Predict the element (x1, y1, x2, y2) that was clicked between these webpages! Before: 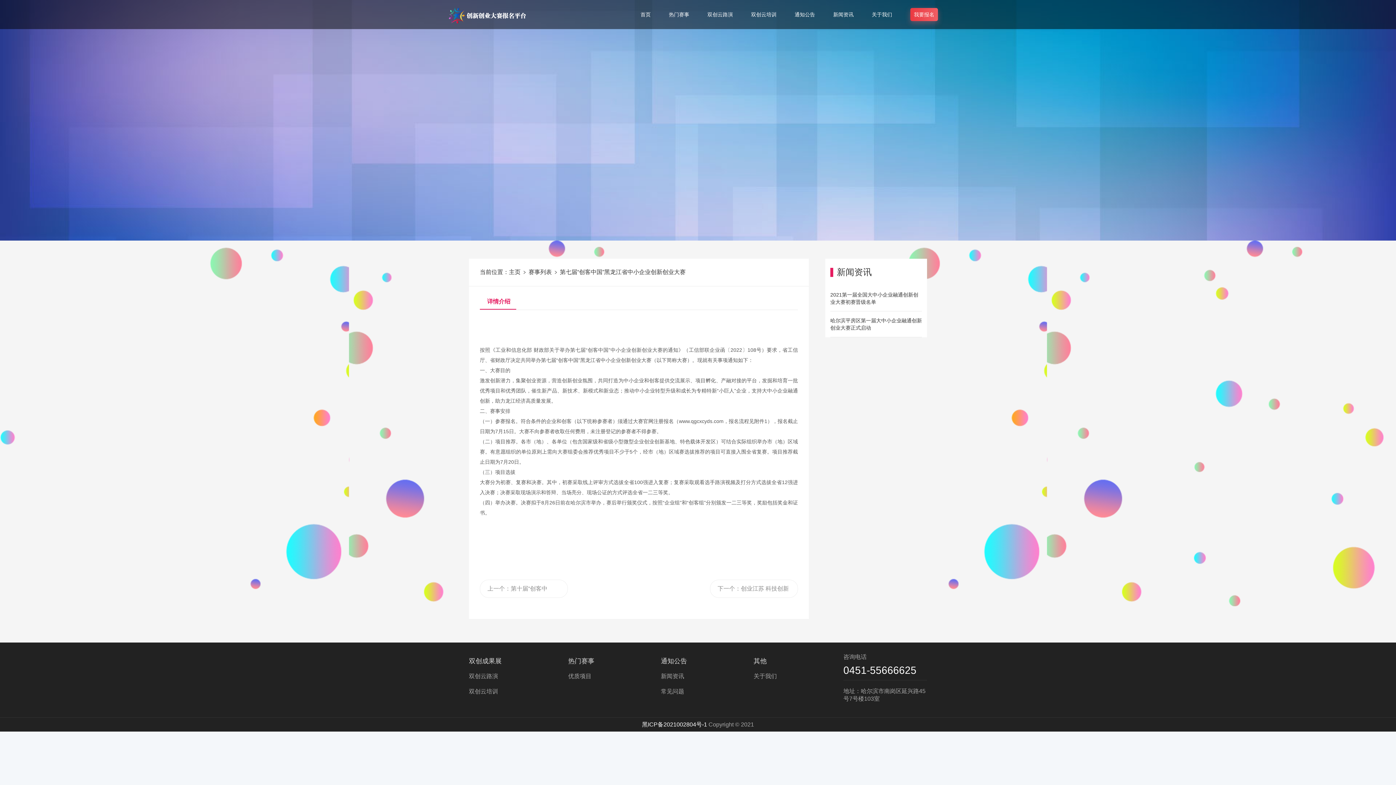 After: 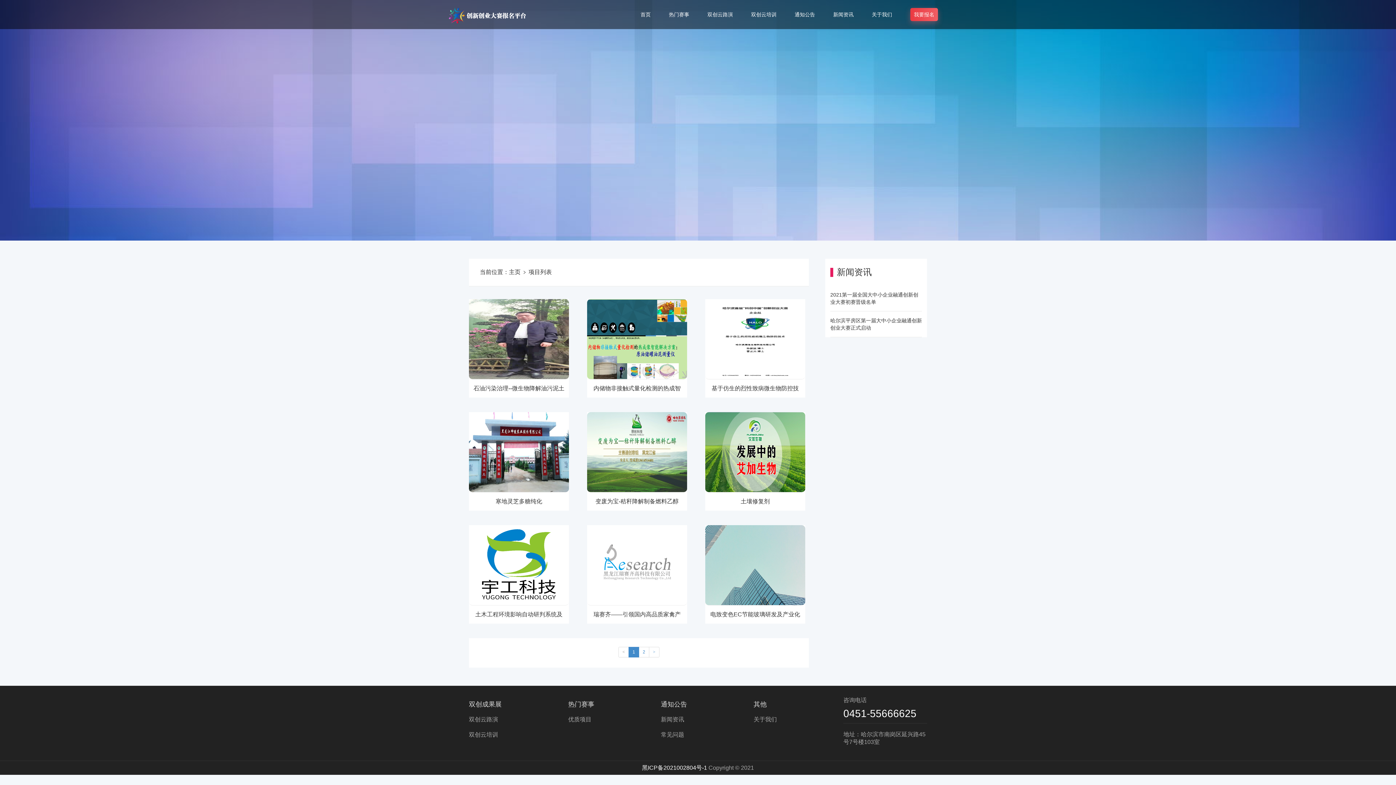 Action: bbox: (568, 673, 591, 679) label: 优质项目